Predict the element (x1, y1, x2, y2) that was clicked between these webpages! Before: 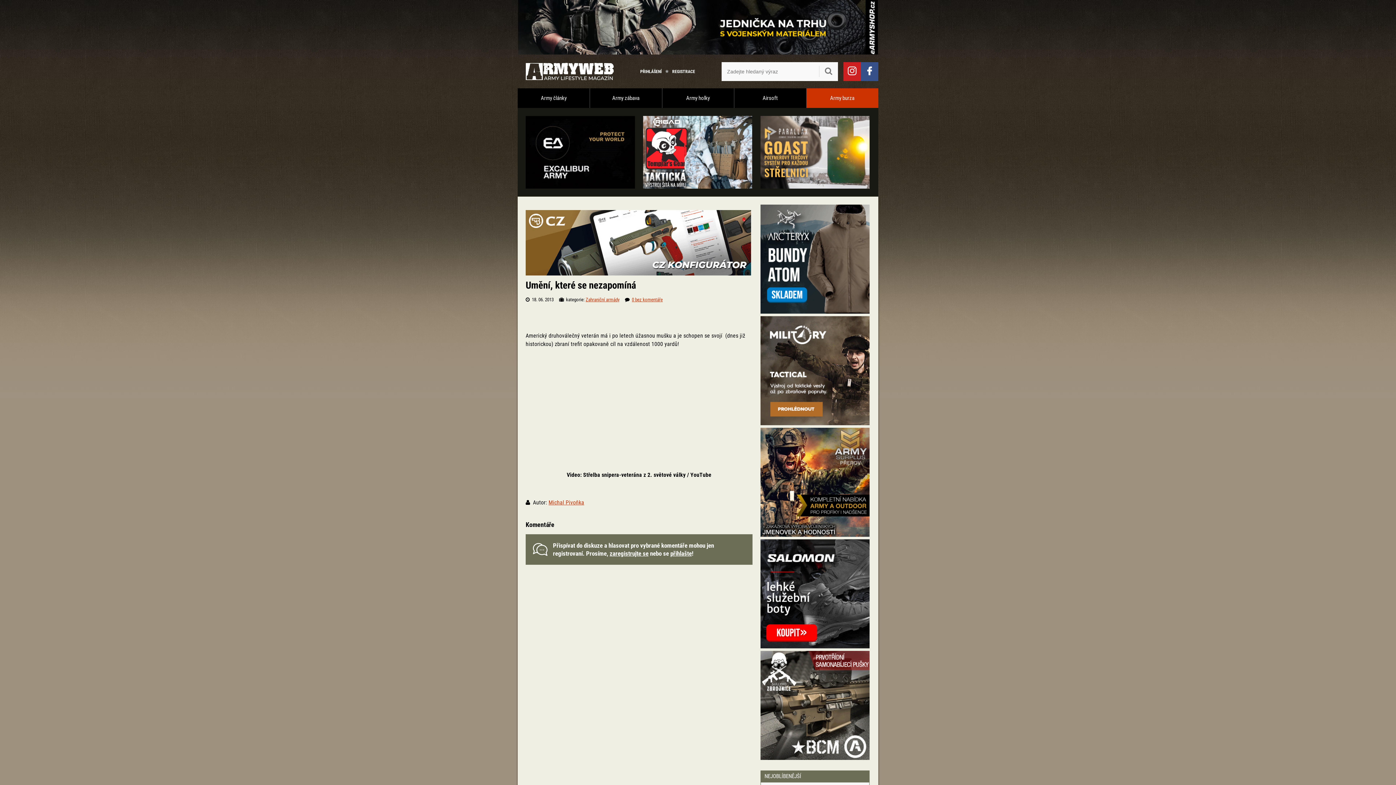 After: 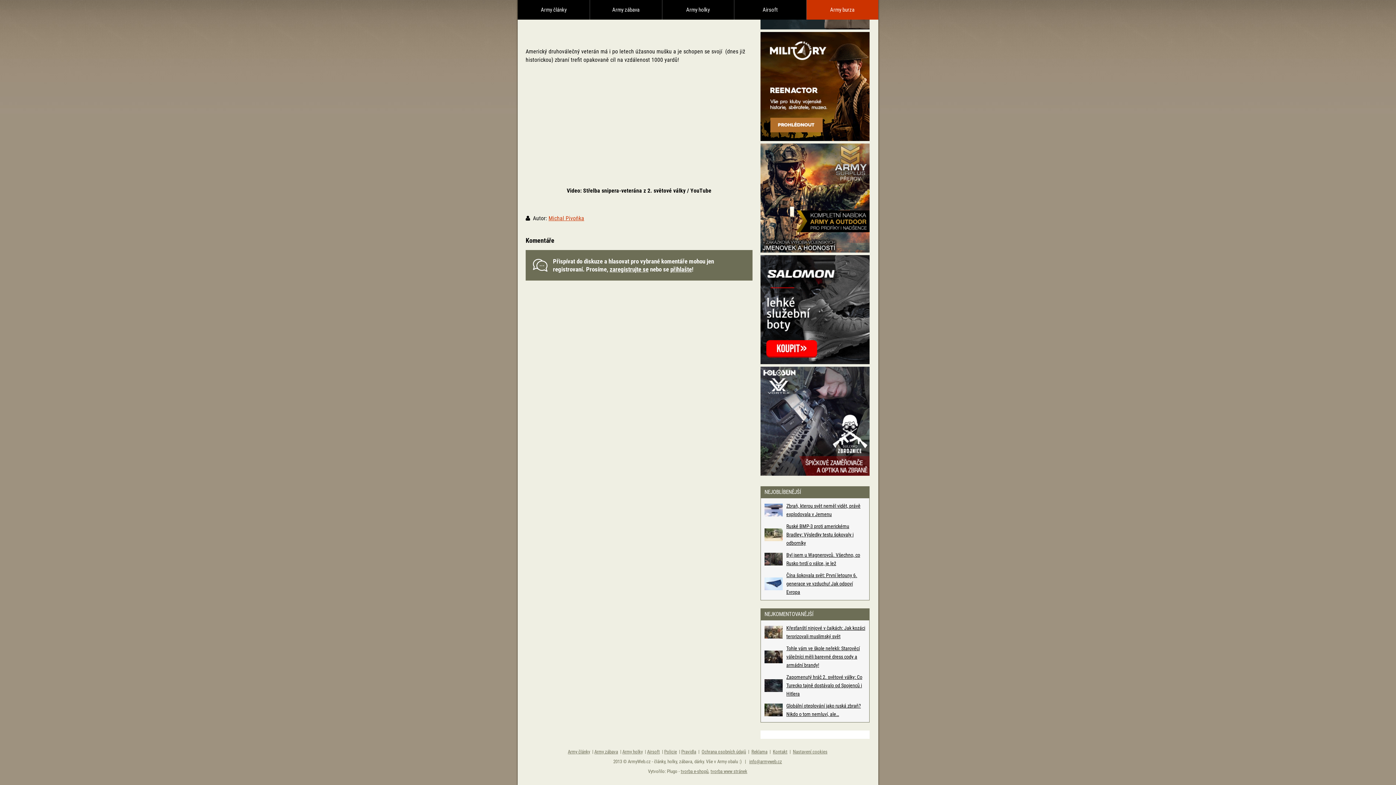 Action: label: 0 bez komentáře bbox: (632, 297, 662, 302)